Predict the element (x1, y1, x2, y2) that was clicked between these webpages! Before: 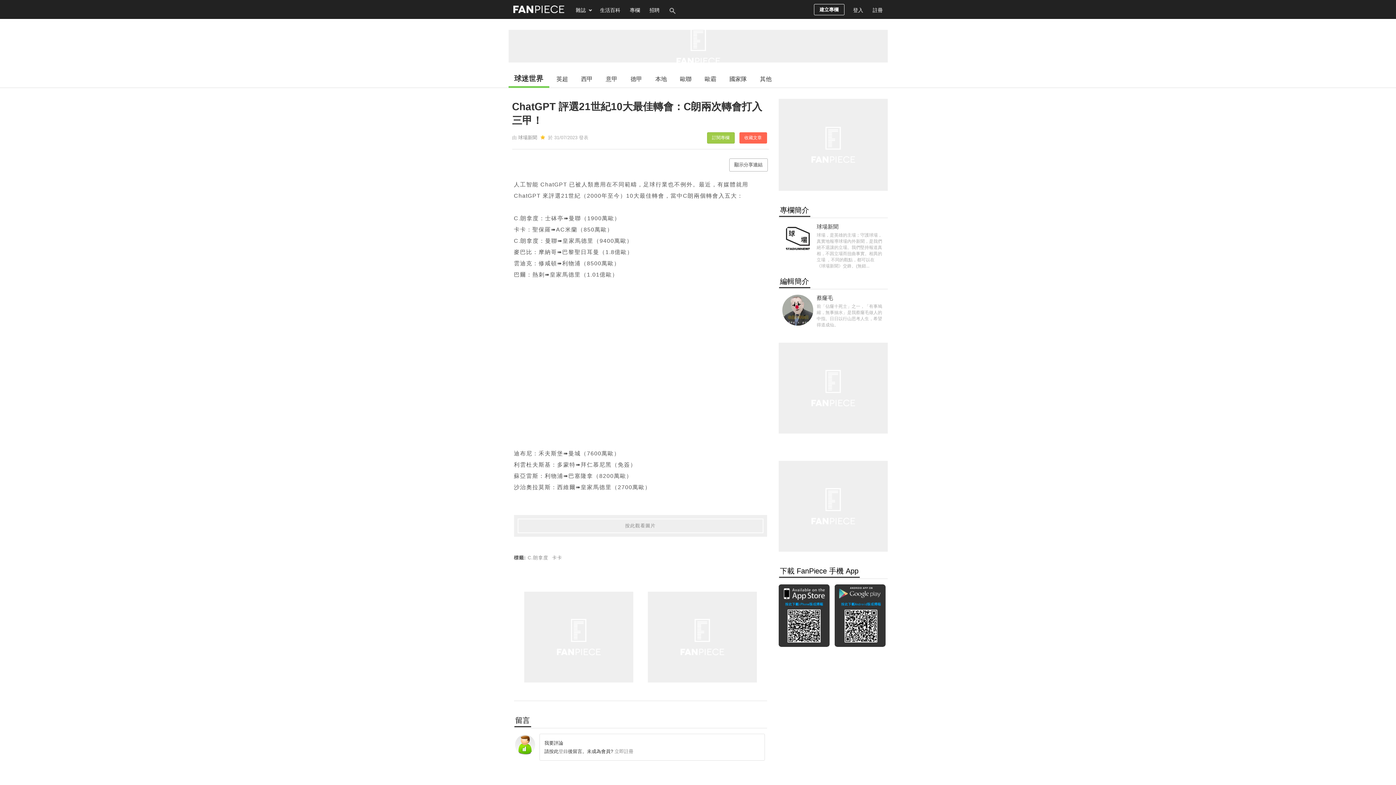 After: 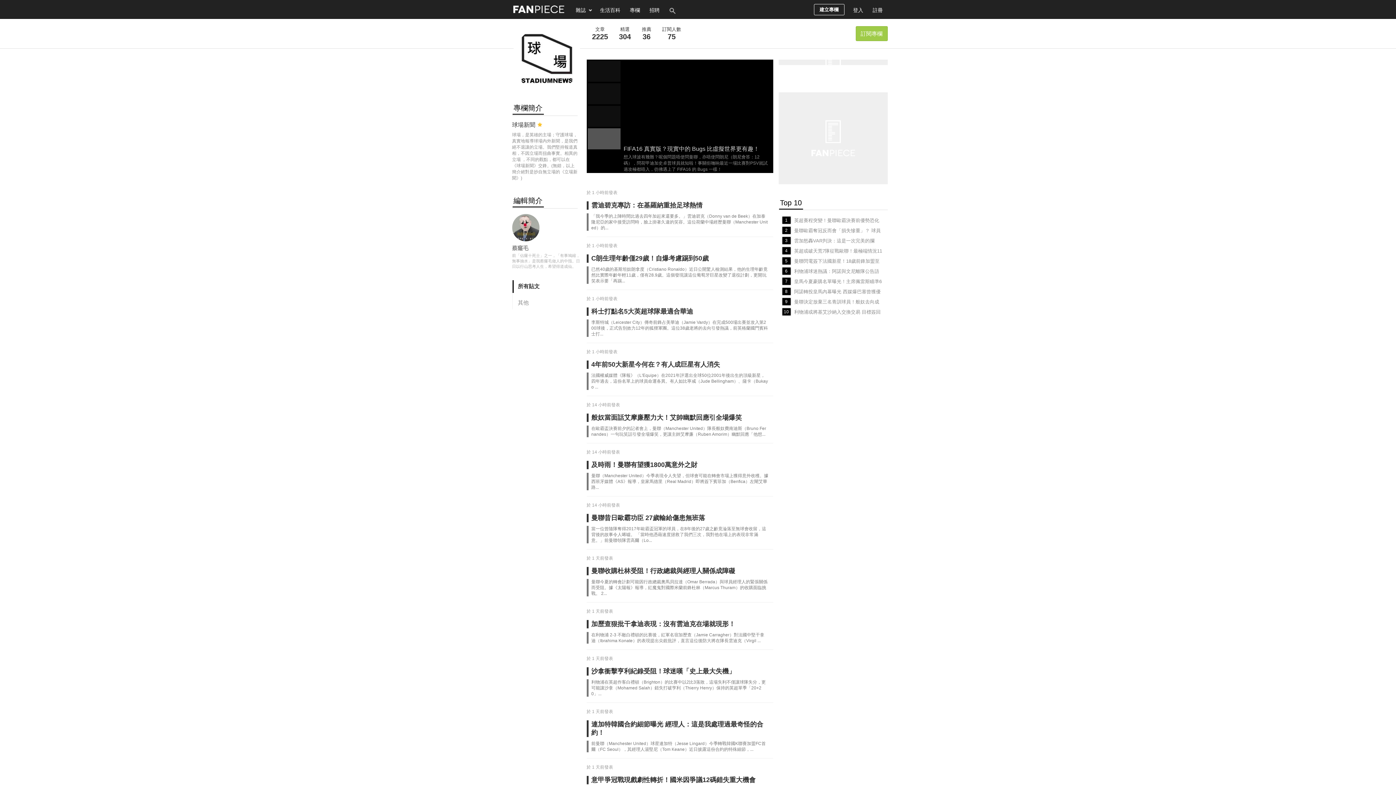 Action: label: 球場新聞 bbox: (518, 134, 537, 140)